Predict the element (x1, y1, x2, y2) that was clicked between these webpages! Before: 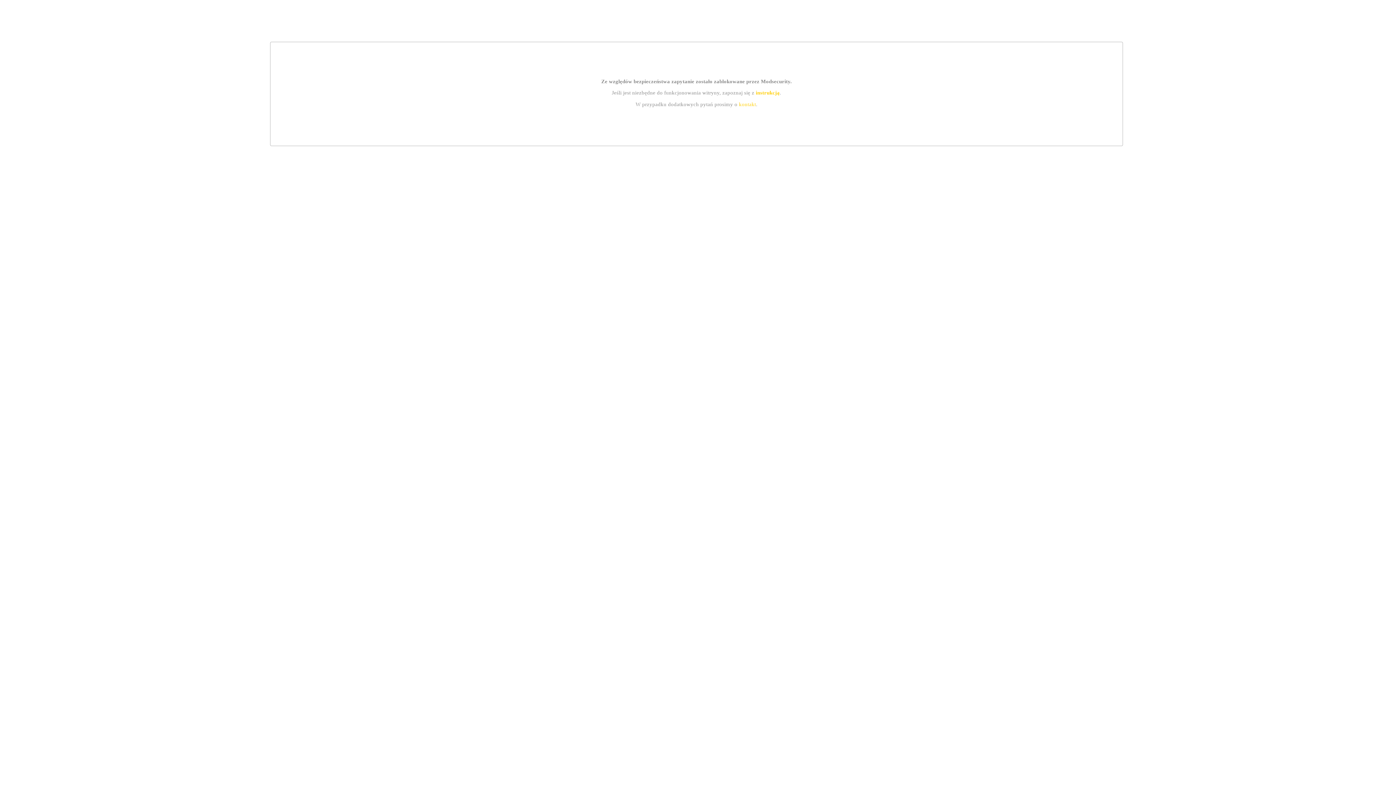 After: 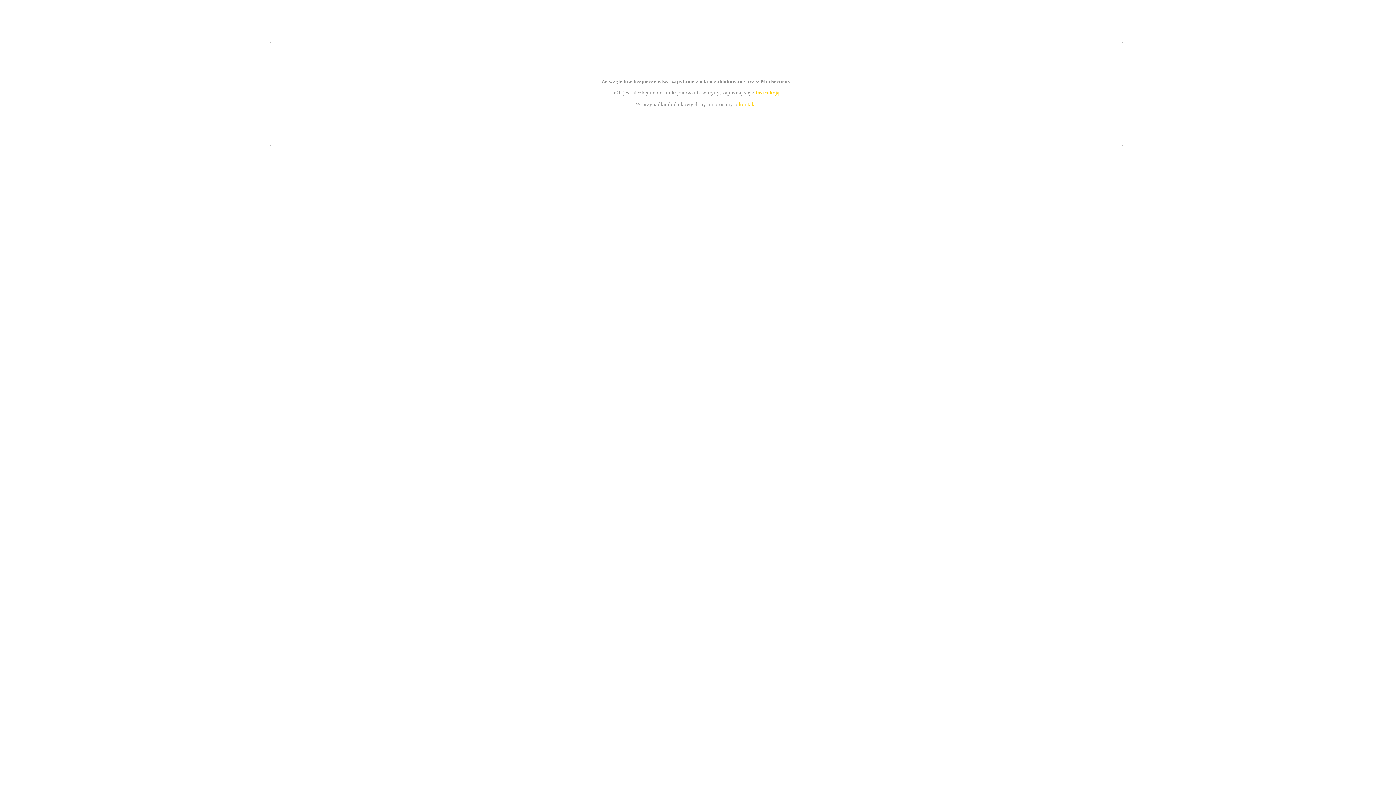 Action: bbox: (755, 89, 779, 95) label: instrukcją